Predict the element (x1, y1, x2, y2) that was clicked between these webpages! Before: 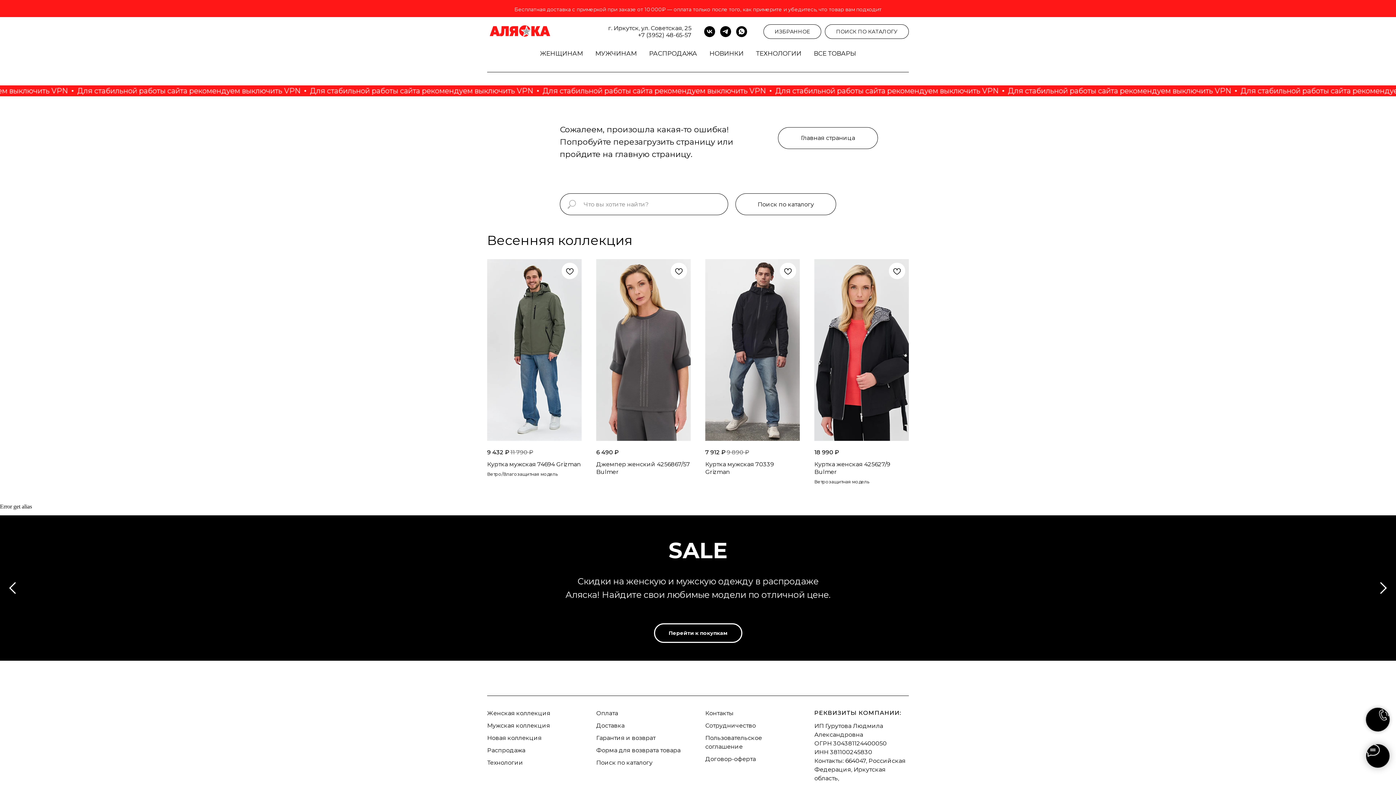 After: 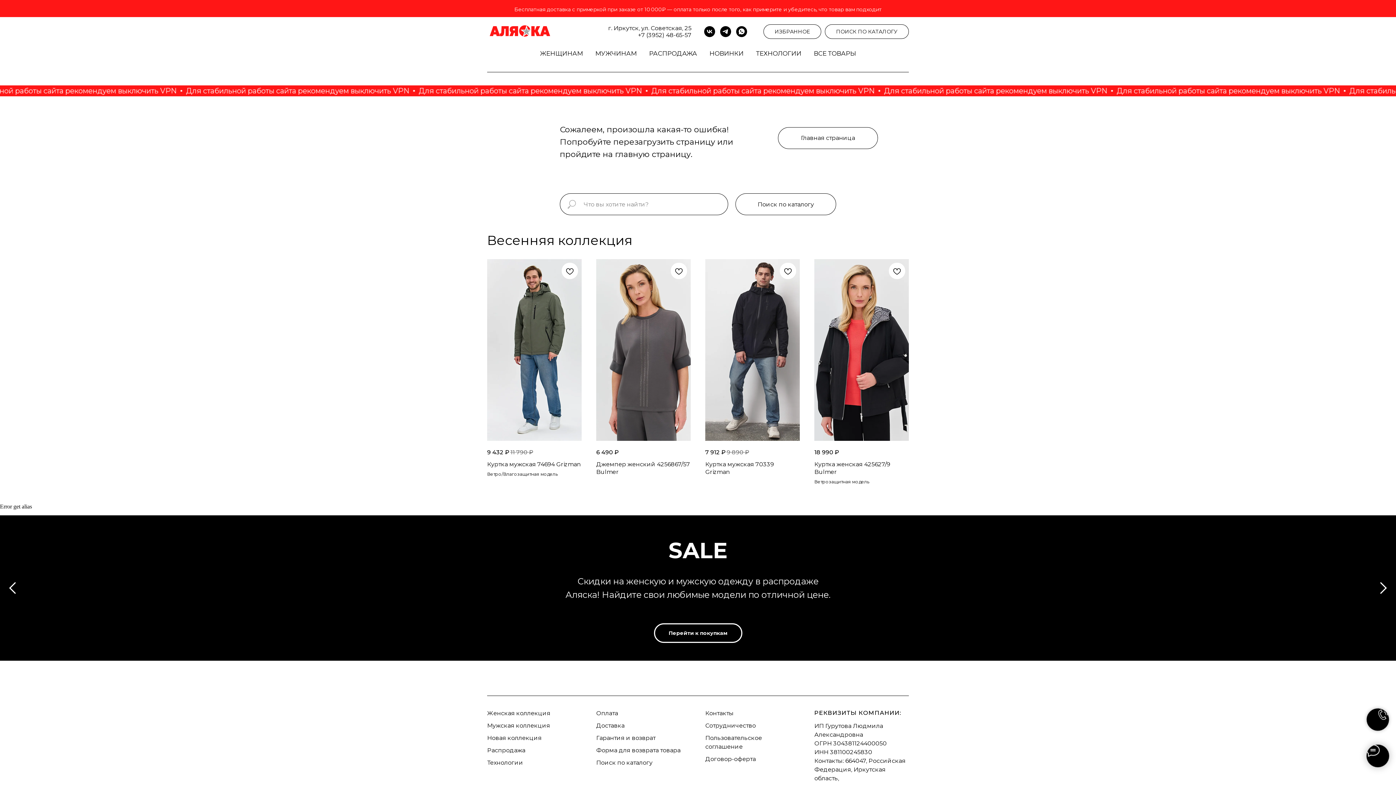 Action: label: Поиск по каталогу bbox: (596, 759, 652, 766)